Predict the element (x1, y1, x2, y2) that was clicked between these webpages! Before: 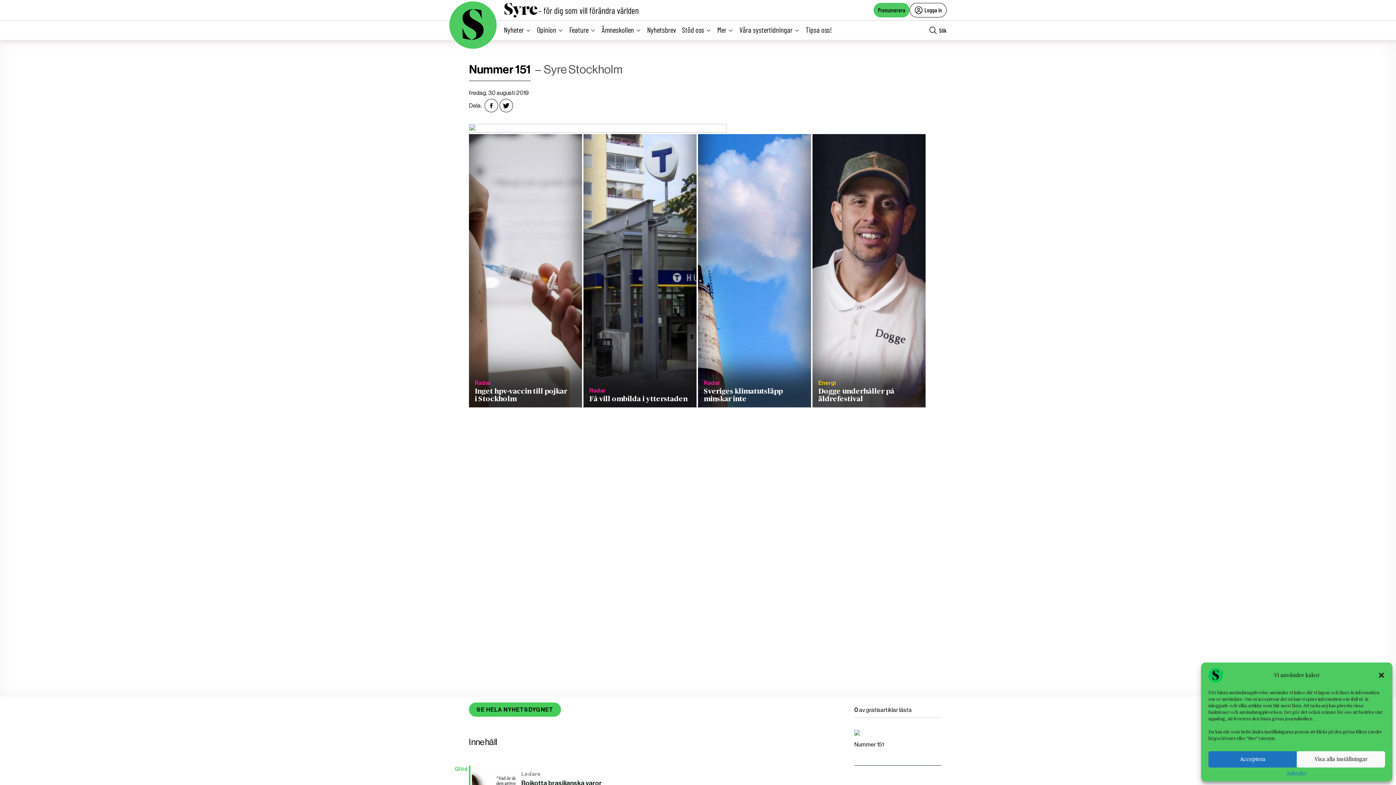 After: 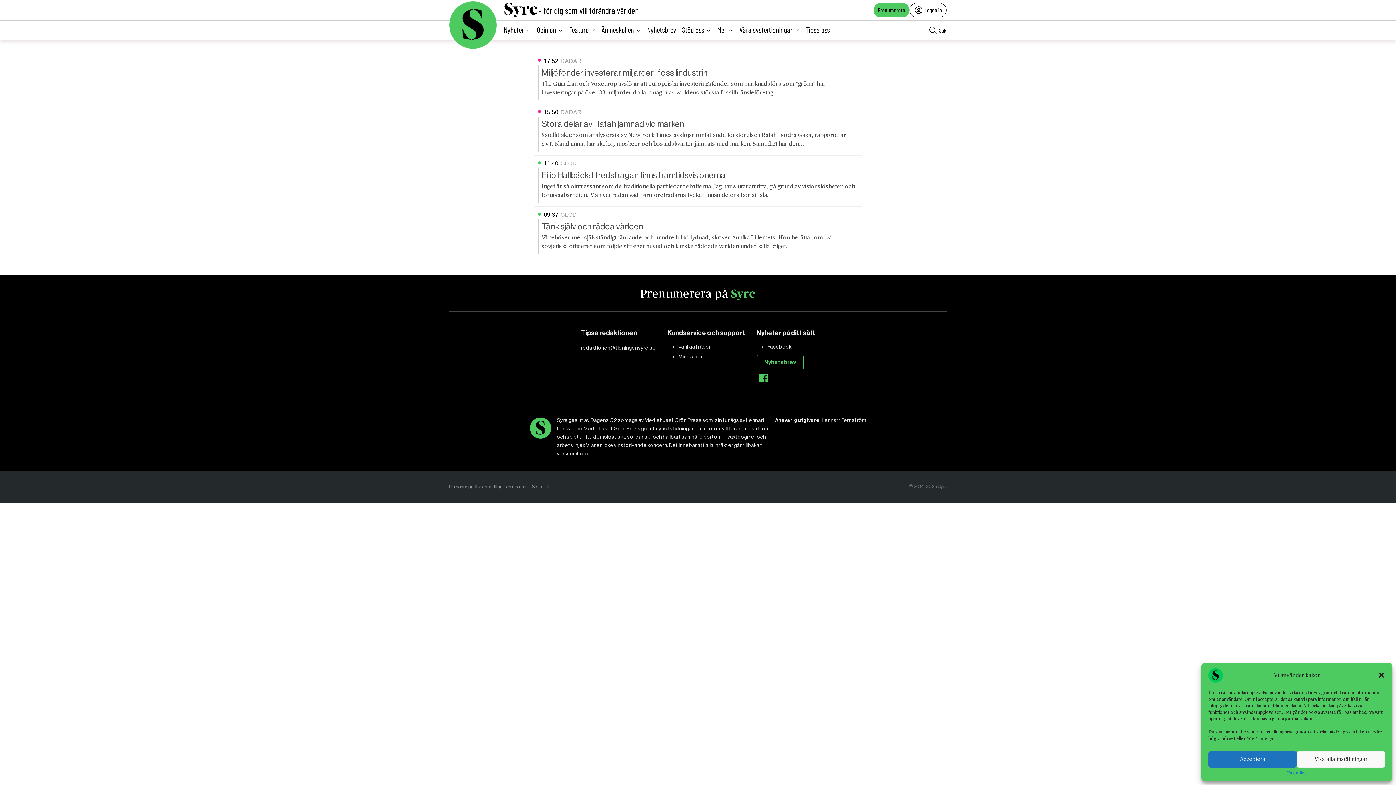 Action: label: SE HELA NYHETSDYGNET bbox: (469, 702, 561, 717)